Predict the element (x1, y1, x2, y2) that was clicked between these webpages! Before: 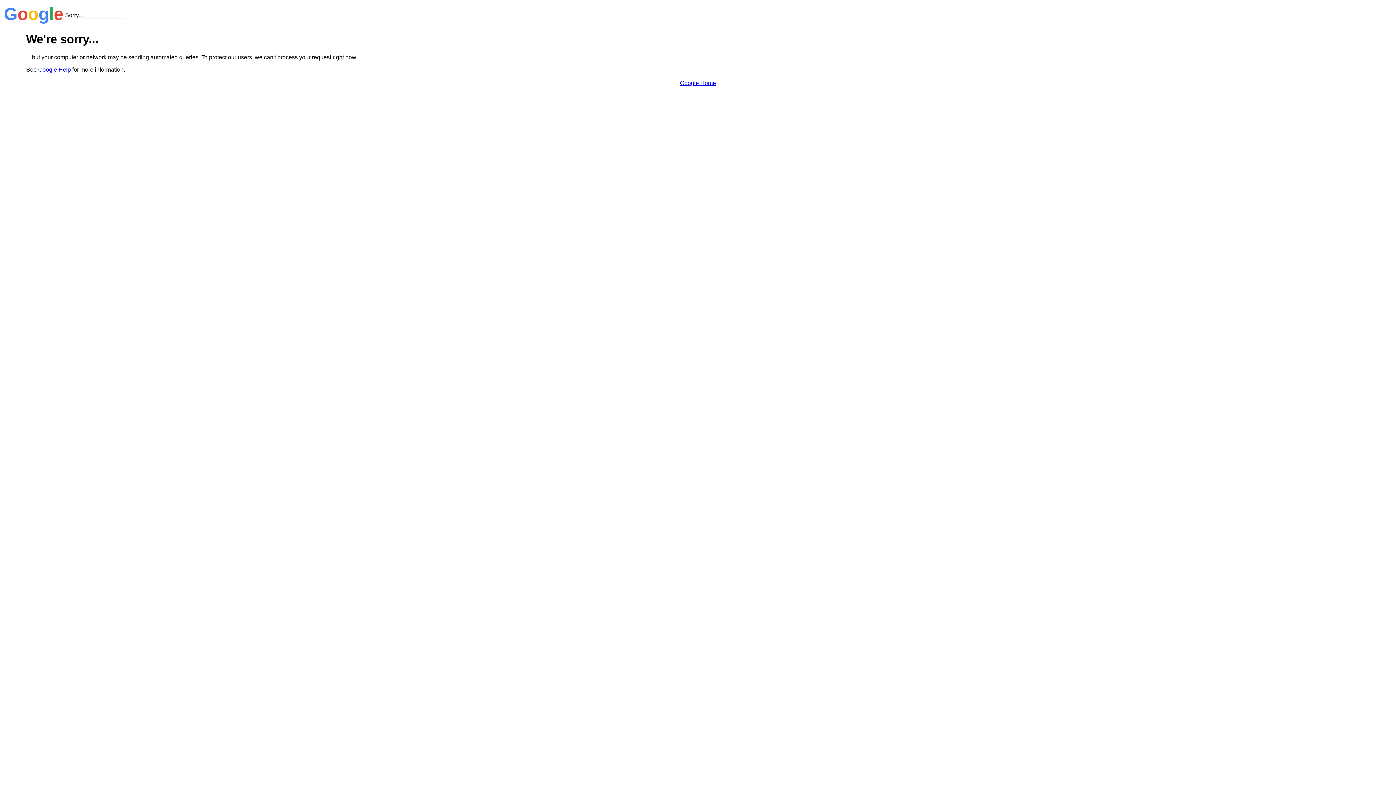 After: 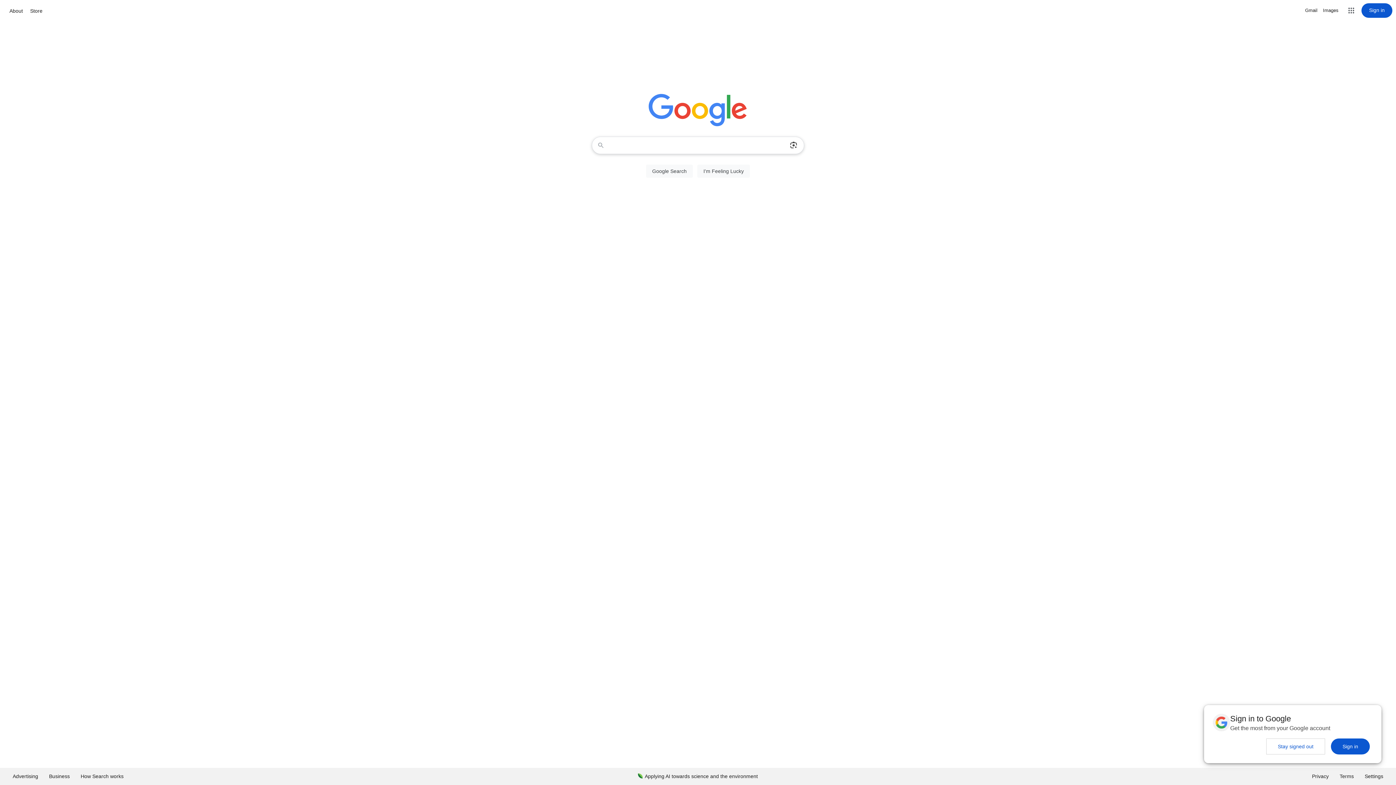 Action: bbox: (680, 79, 716, 86) label: Google Home